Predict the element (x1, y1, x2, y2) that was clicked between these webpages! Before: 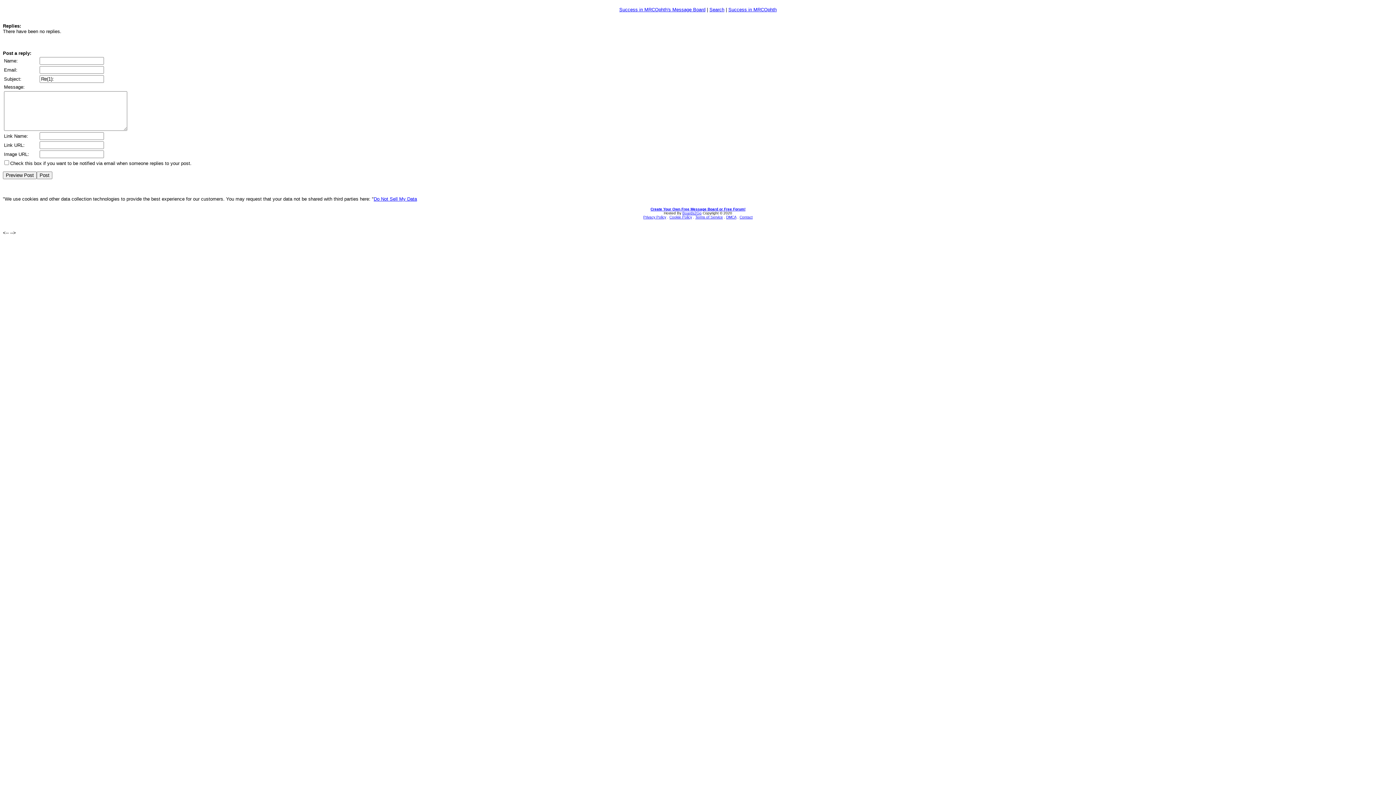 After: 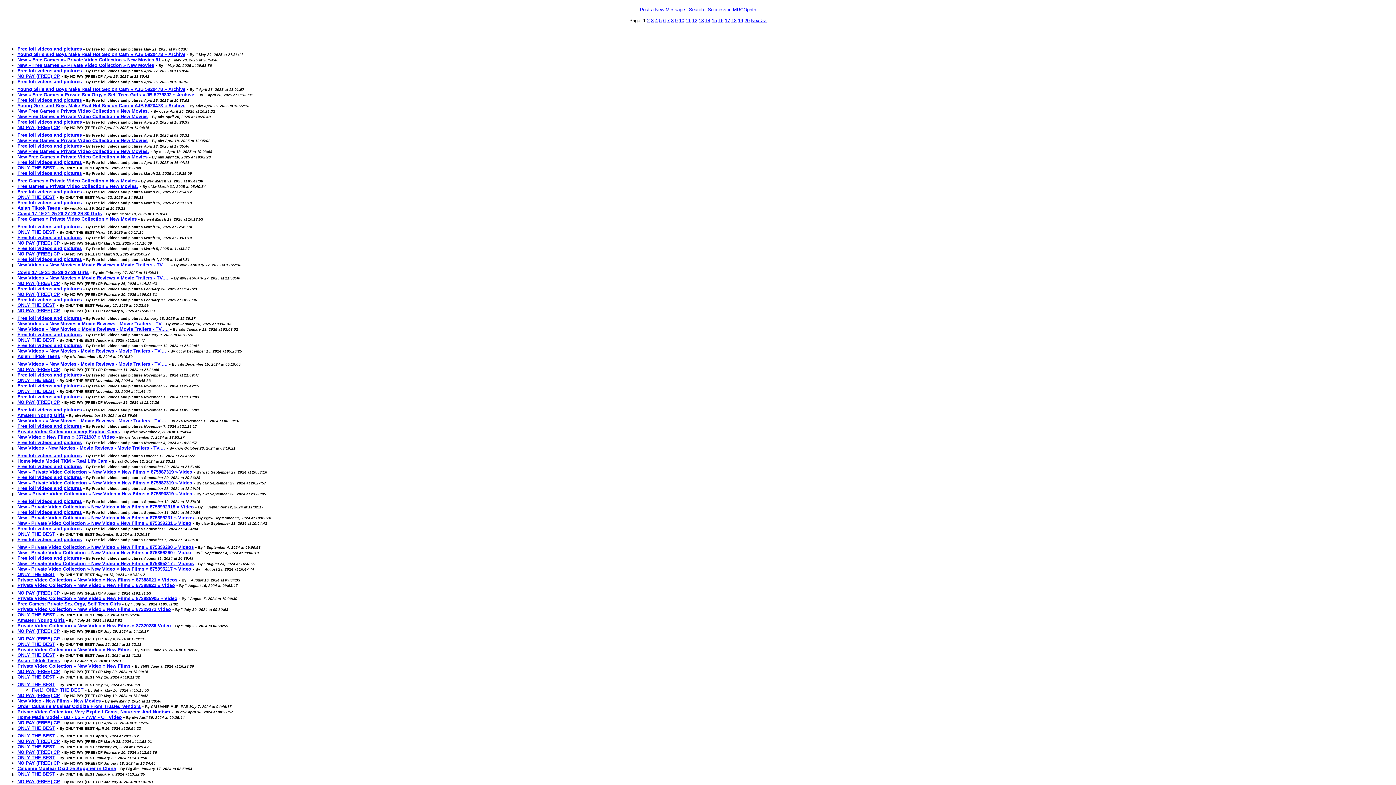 Action: label: Success in MRCOphth's Message Board bbox: (619, 6, 705, 12)